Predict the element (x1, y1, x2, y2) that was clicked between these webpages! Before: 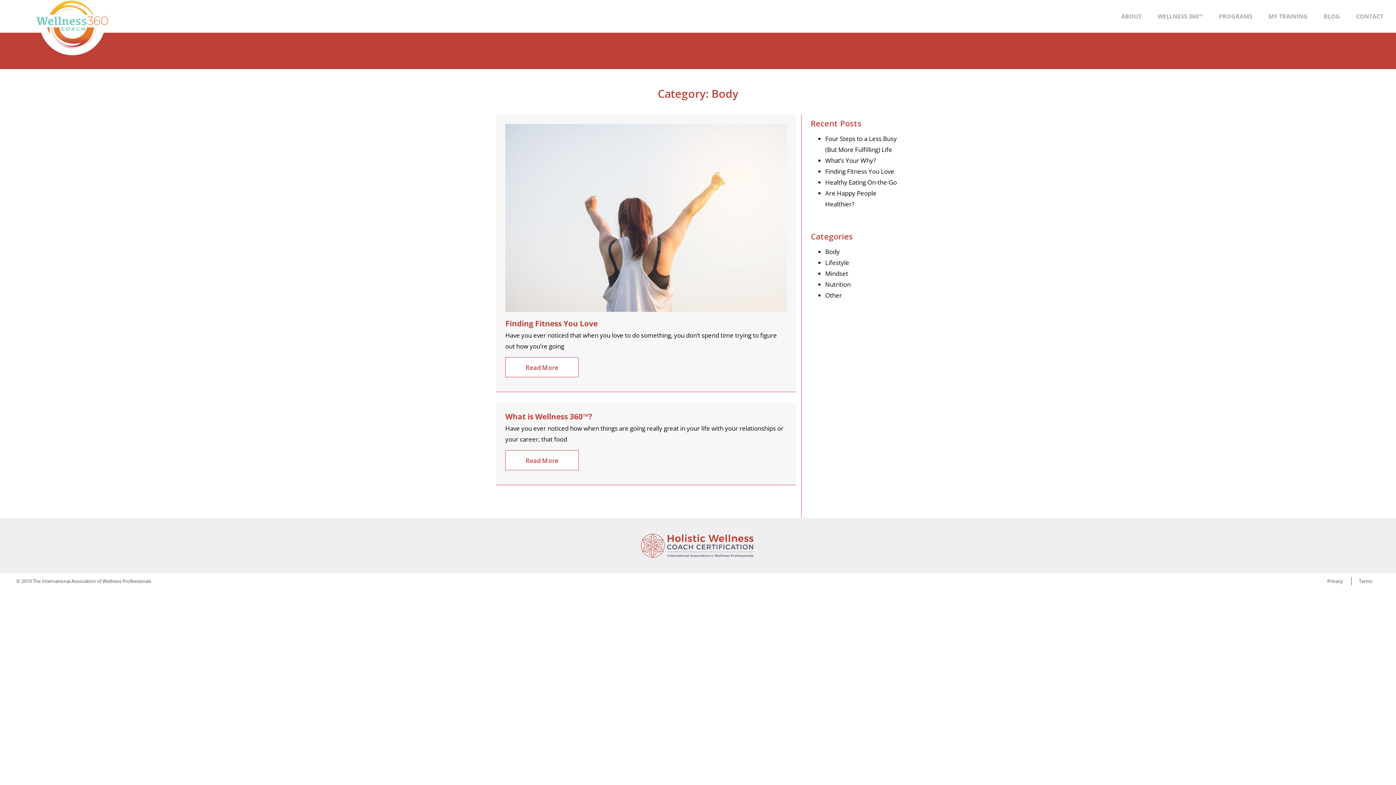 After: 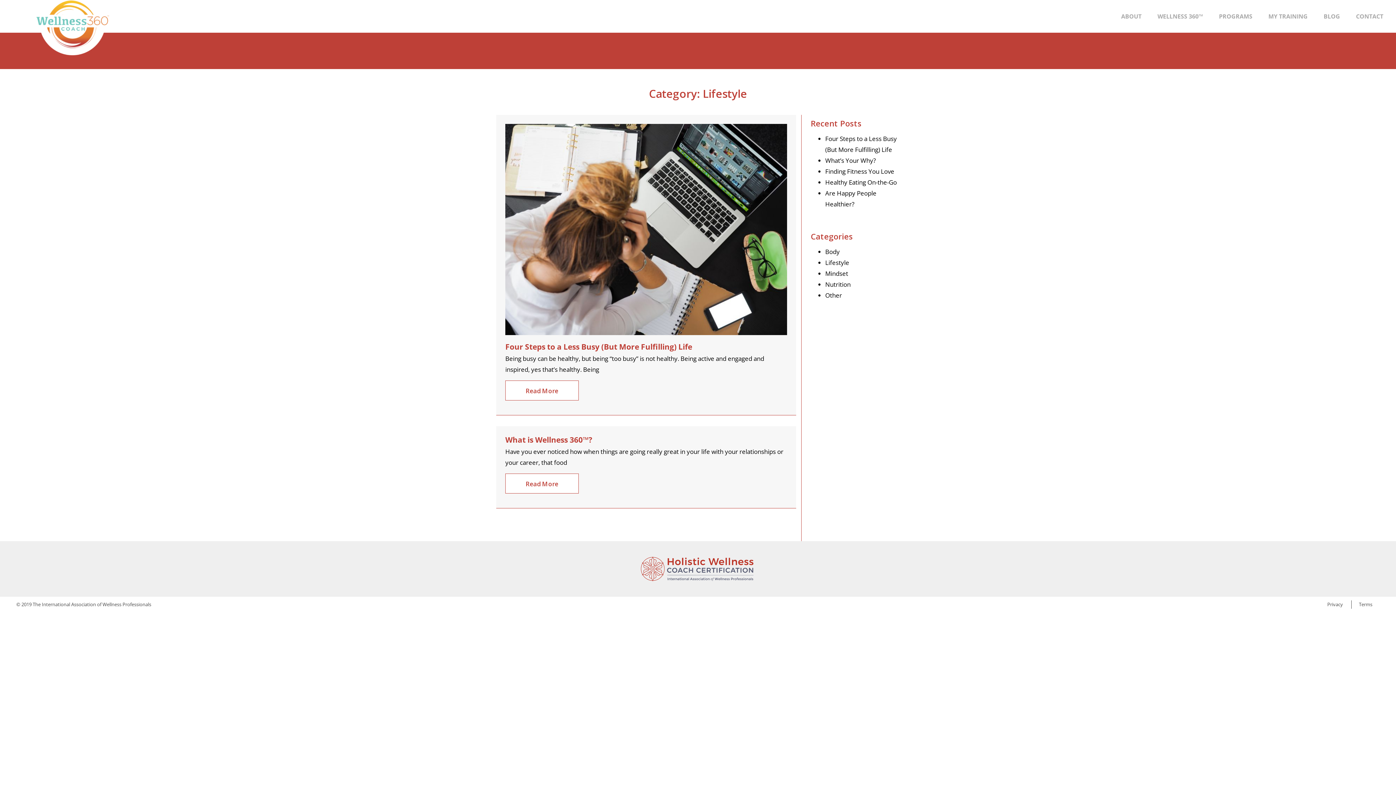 Action: label: Lifestyle bbox: (825, 258, 849, 266)